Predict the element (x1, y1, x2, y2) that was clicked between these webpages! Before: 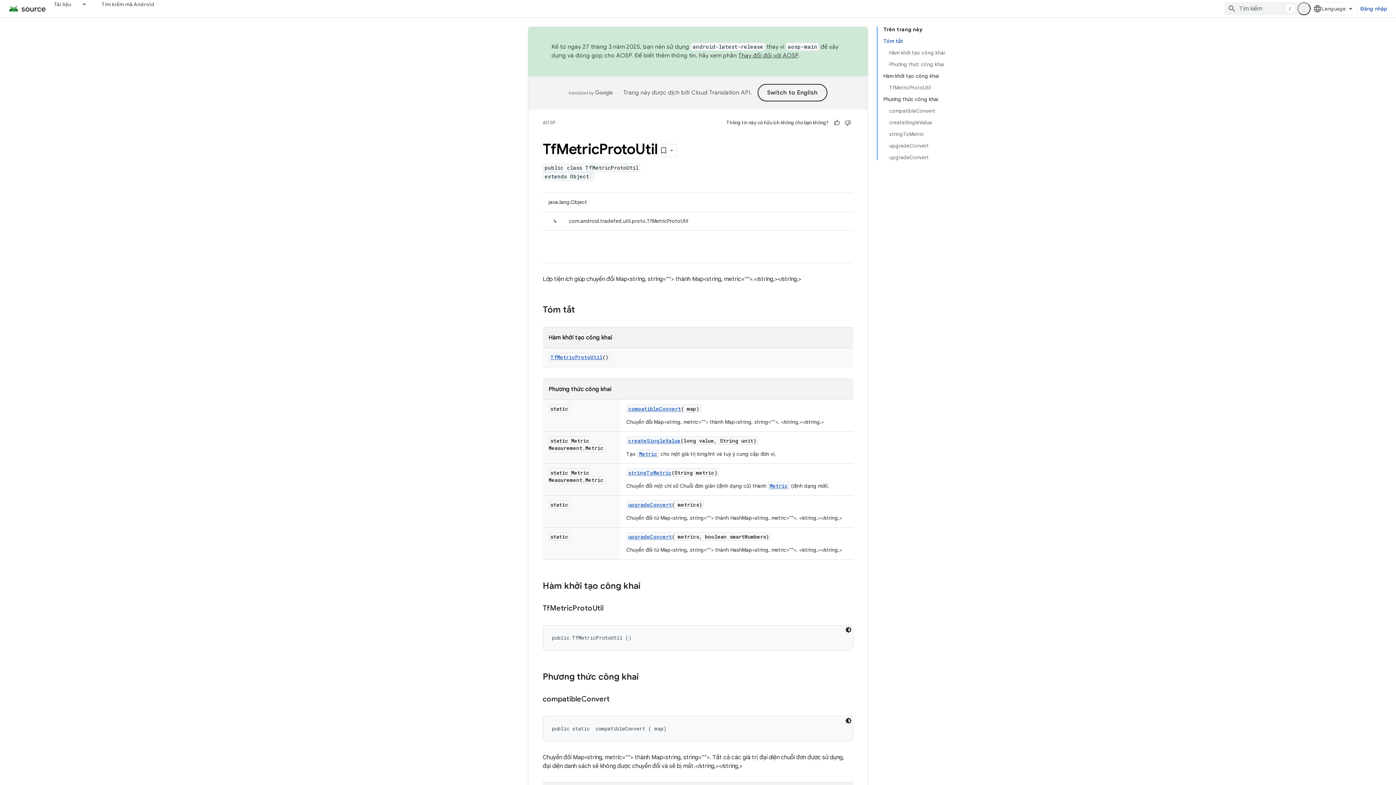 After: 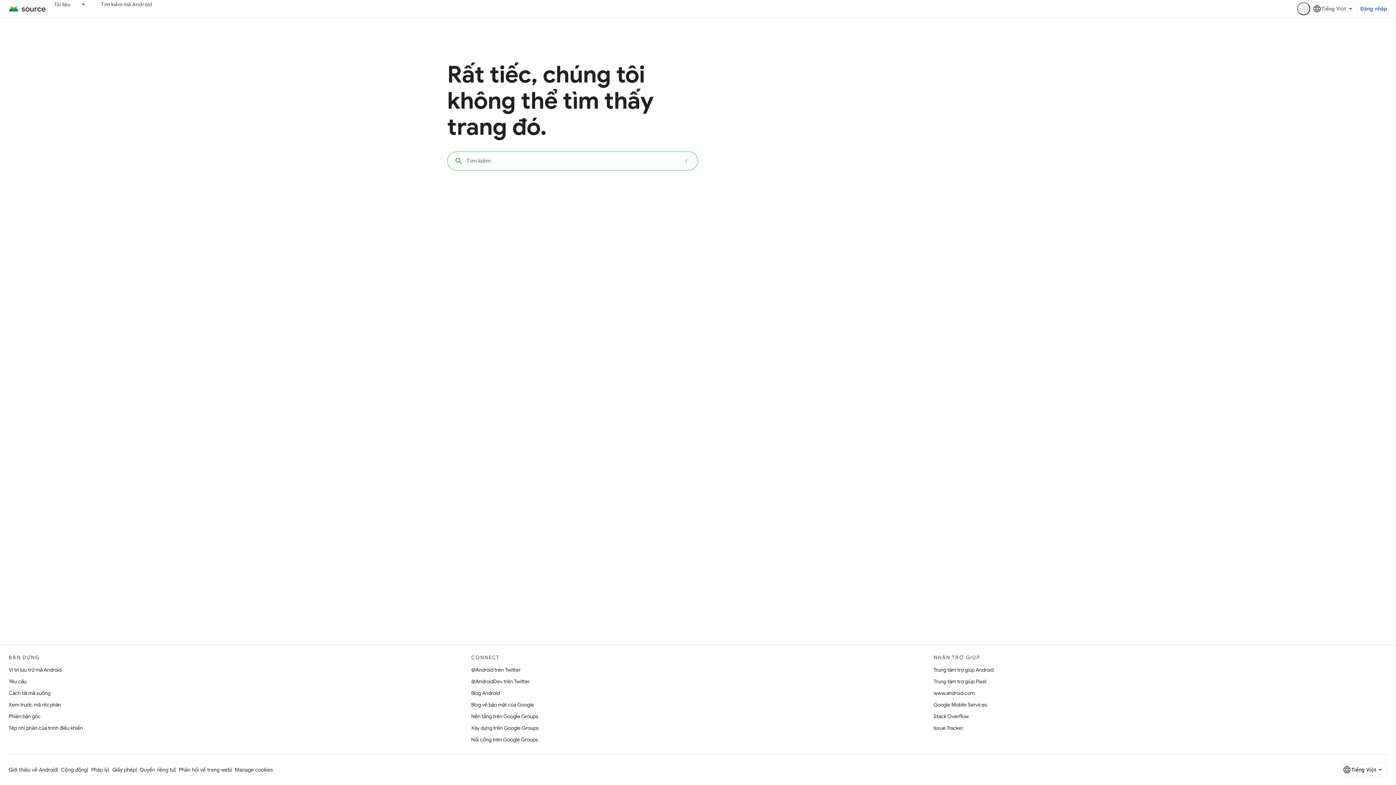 Action: label: Metric bbox: (769, 482, 788, 489)